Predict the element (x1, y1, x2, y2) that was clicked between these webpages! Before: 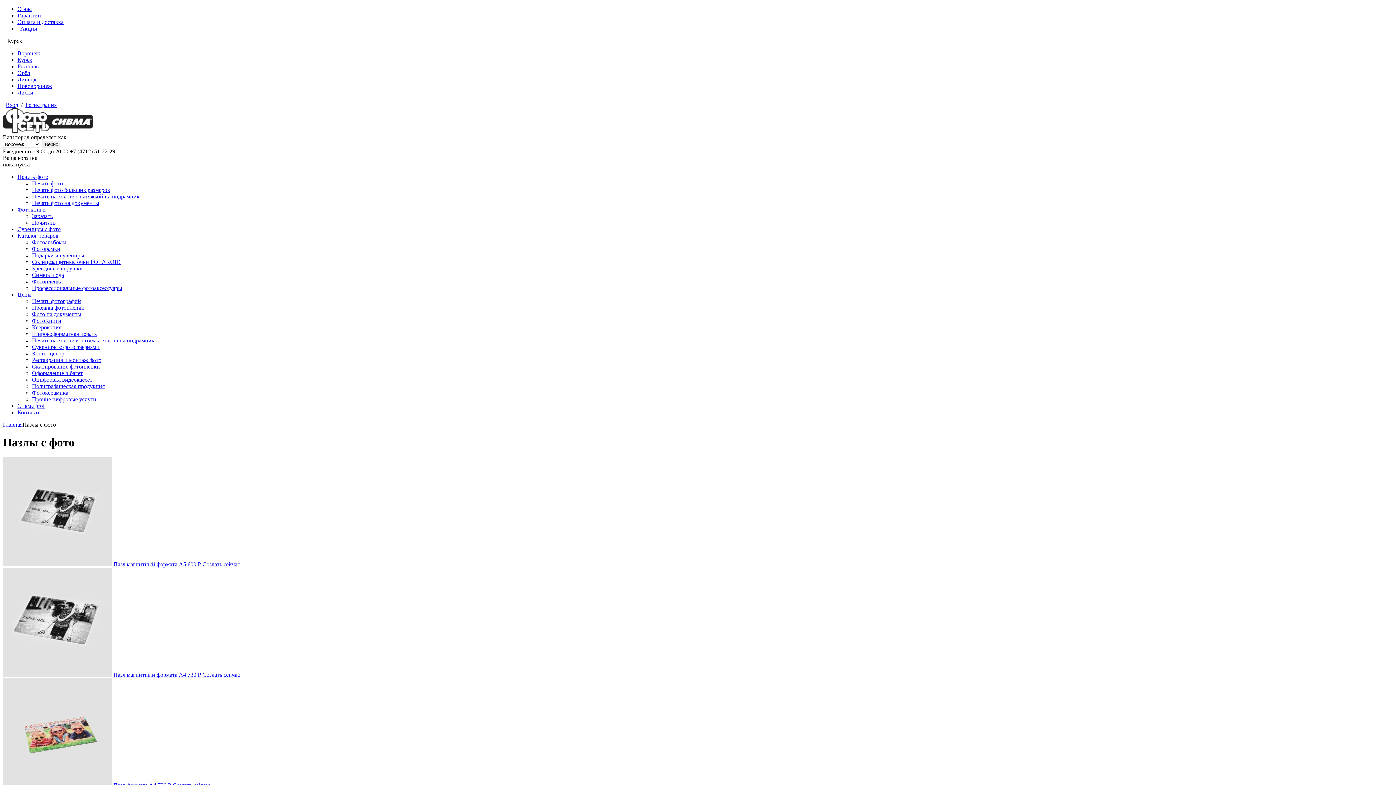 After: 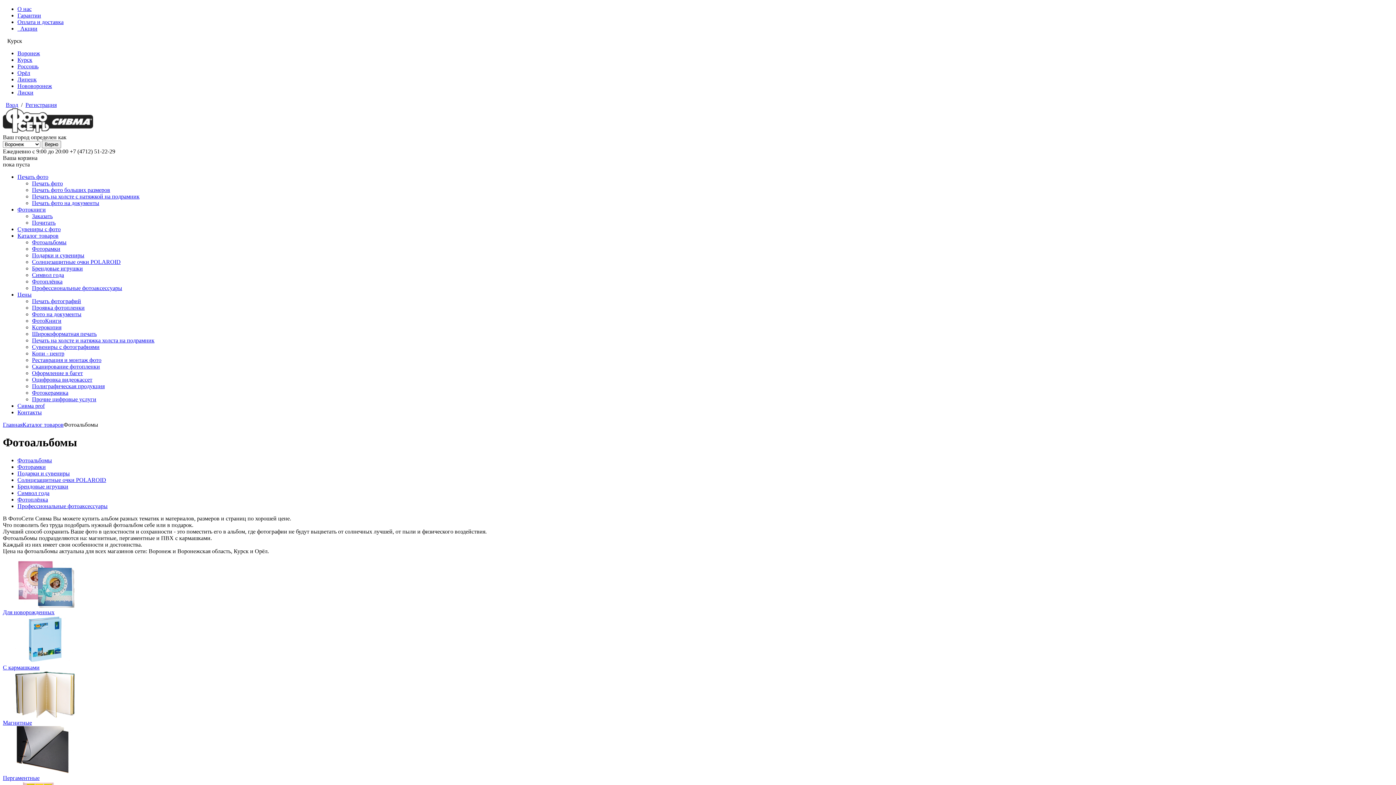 Action: bbox: (32, 239, 66, 245) label: Фотоальбомы